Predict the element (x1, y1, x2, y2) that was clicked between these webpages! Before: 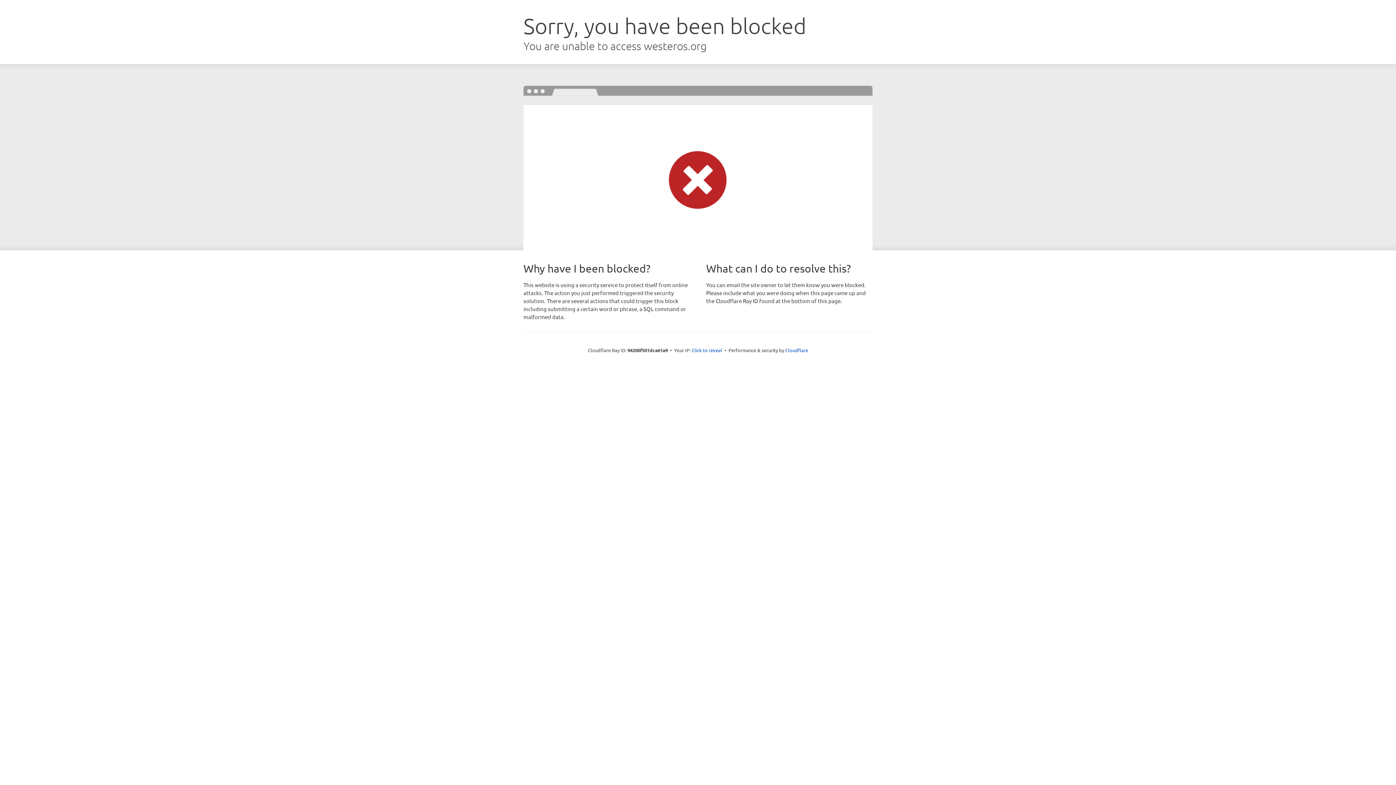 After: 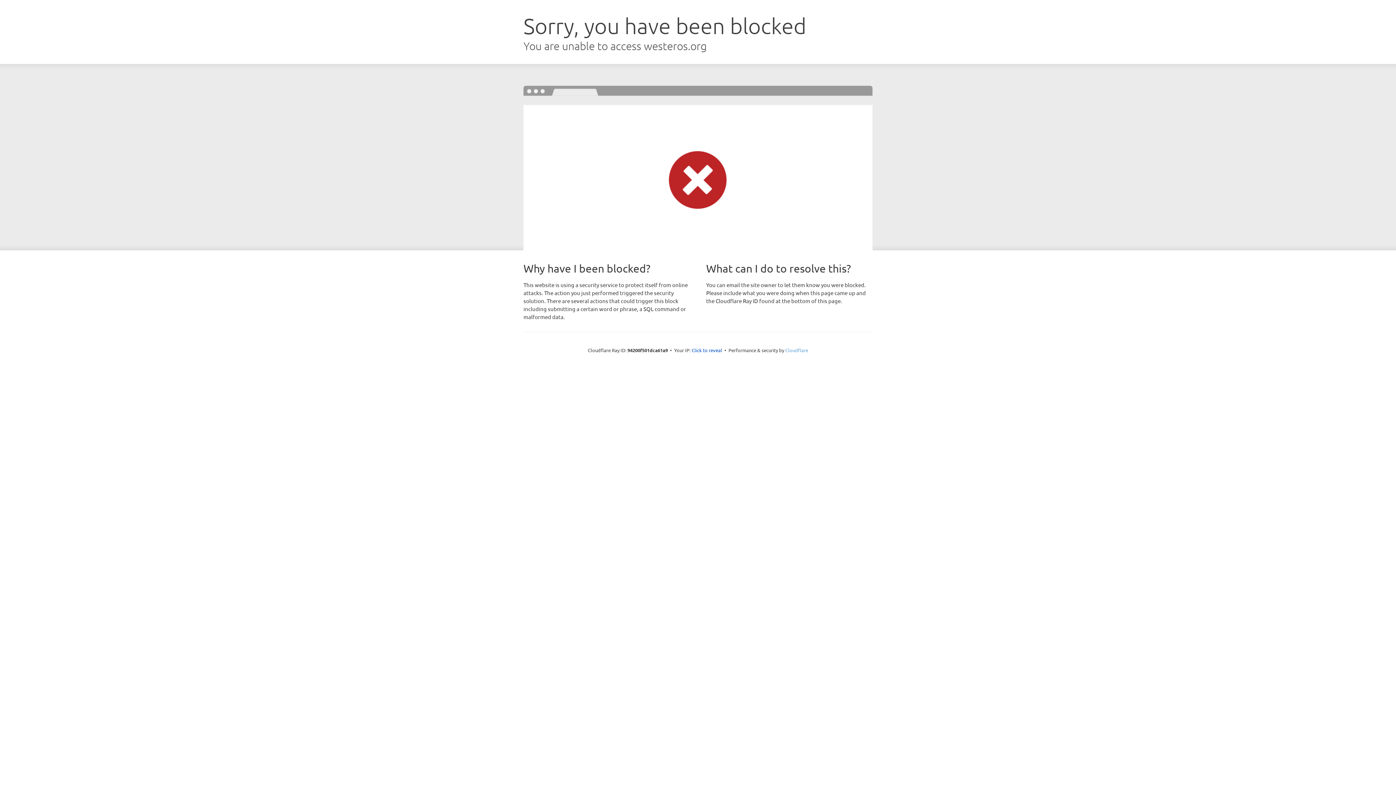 Action: label: Cloudflare bbox: (785, 347, 808, 353)